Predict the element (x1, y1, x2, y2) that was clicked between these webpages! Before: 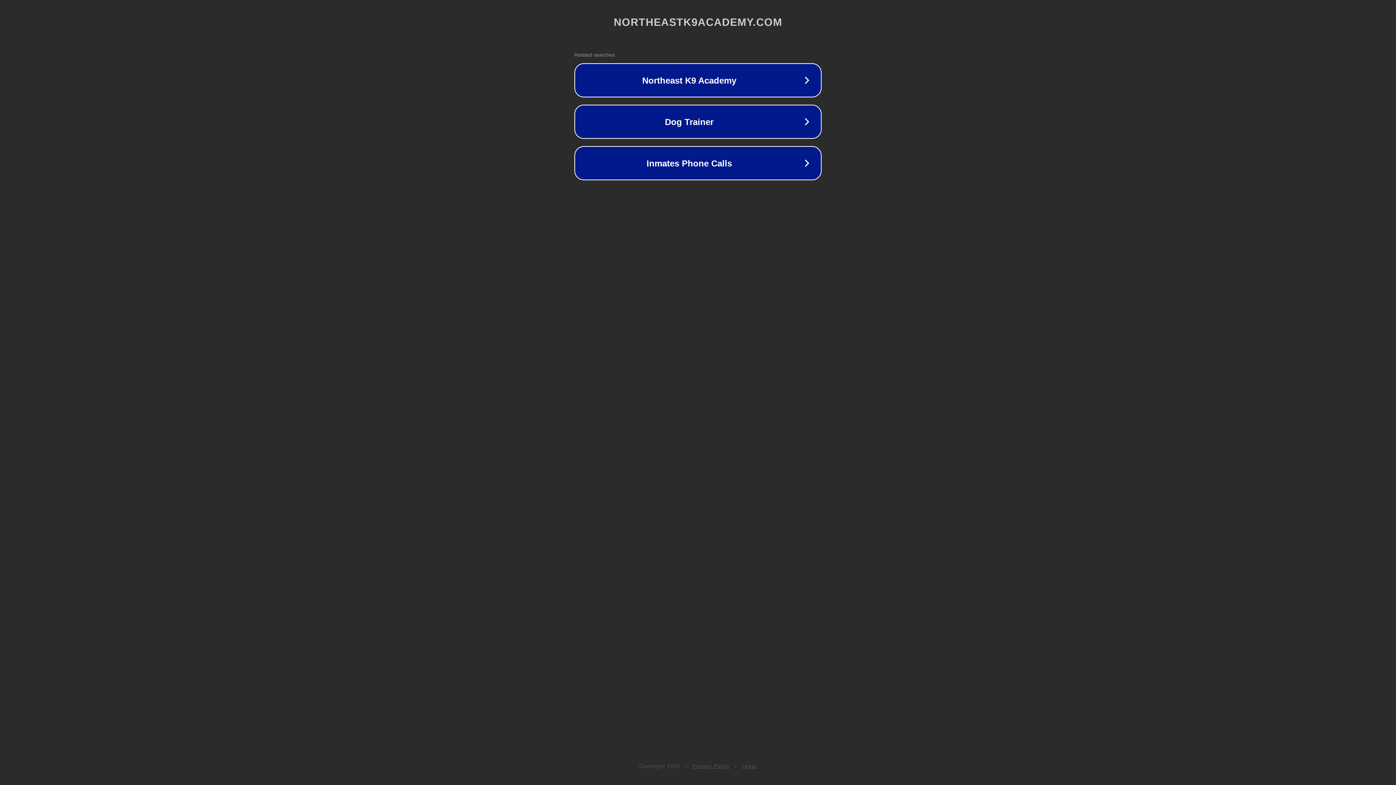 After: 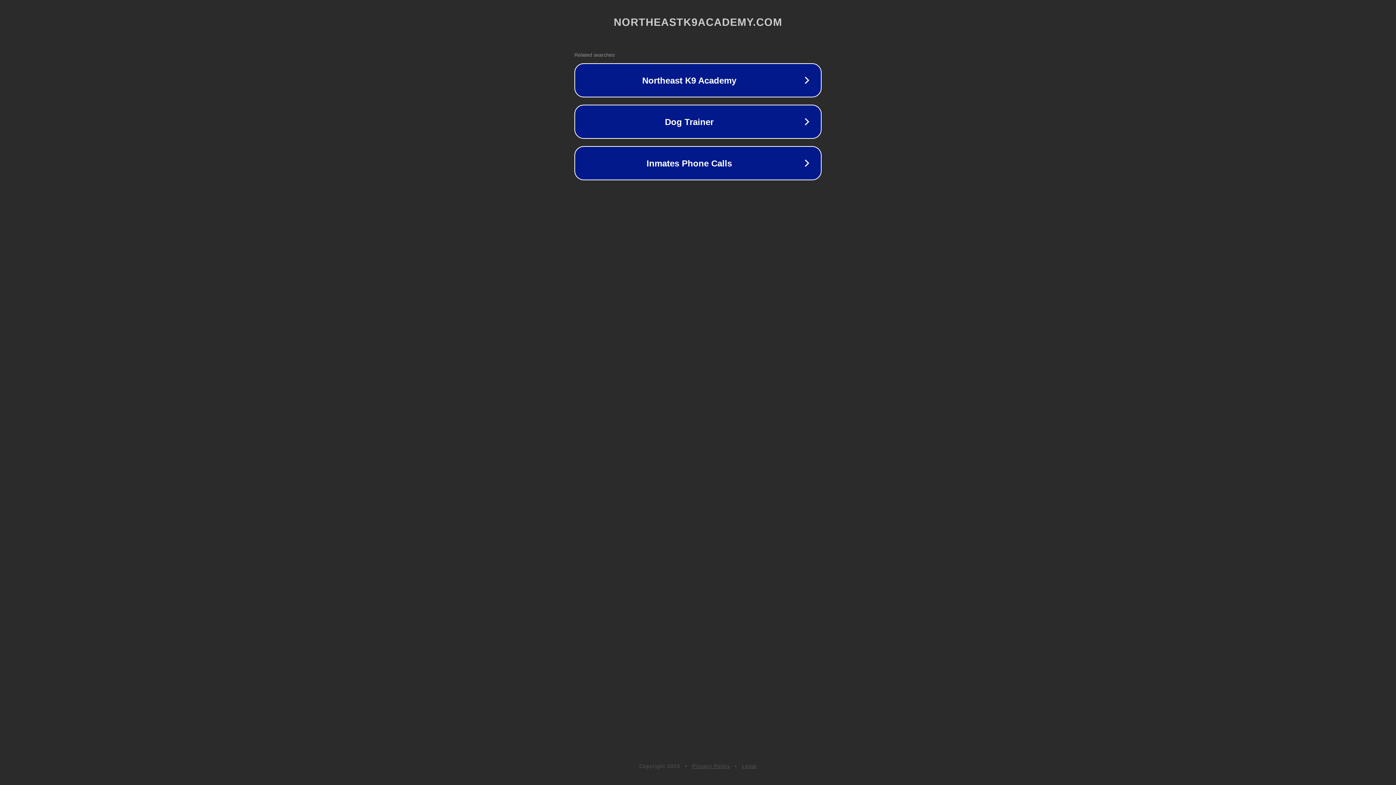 Action: label: Legal bbox: (742, 763, 757, 769)